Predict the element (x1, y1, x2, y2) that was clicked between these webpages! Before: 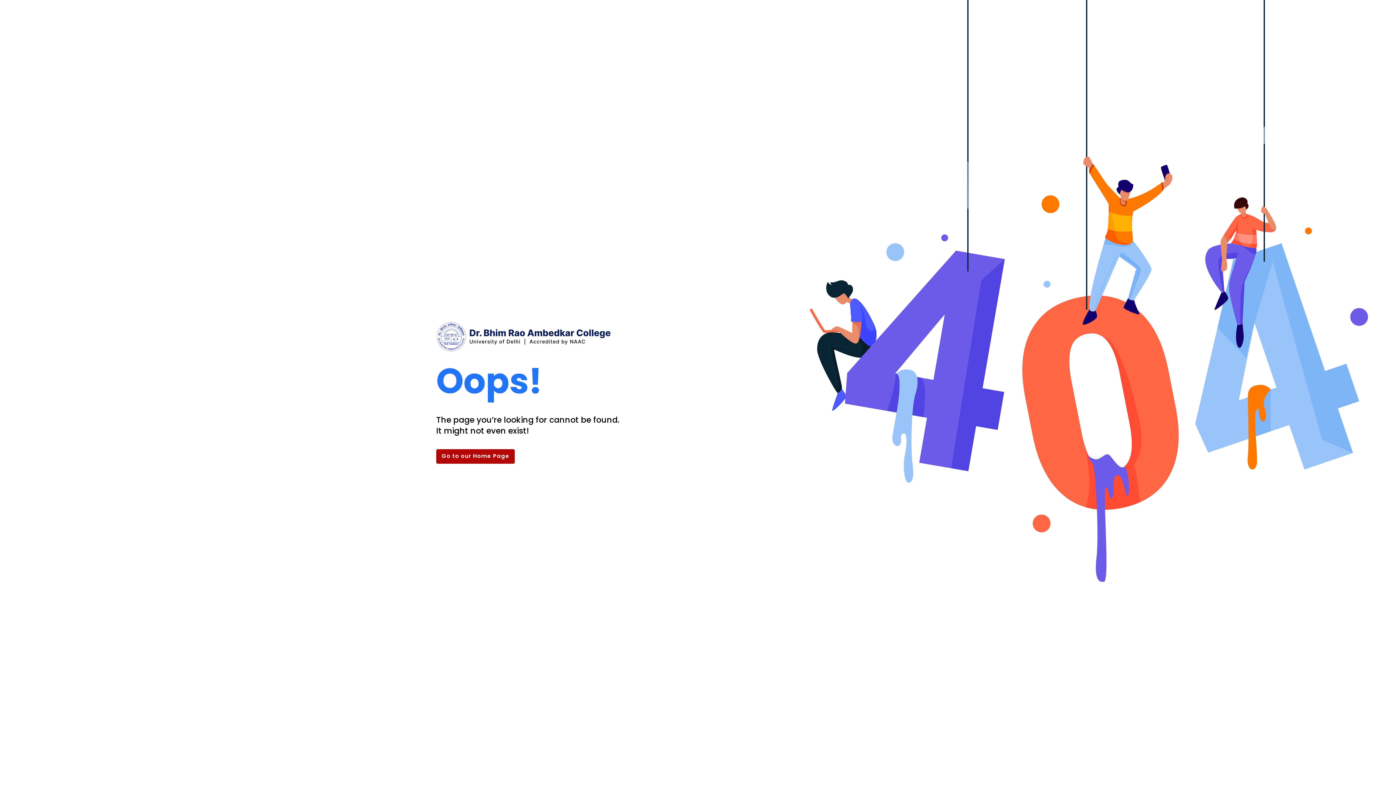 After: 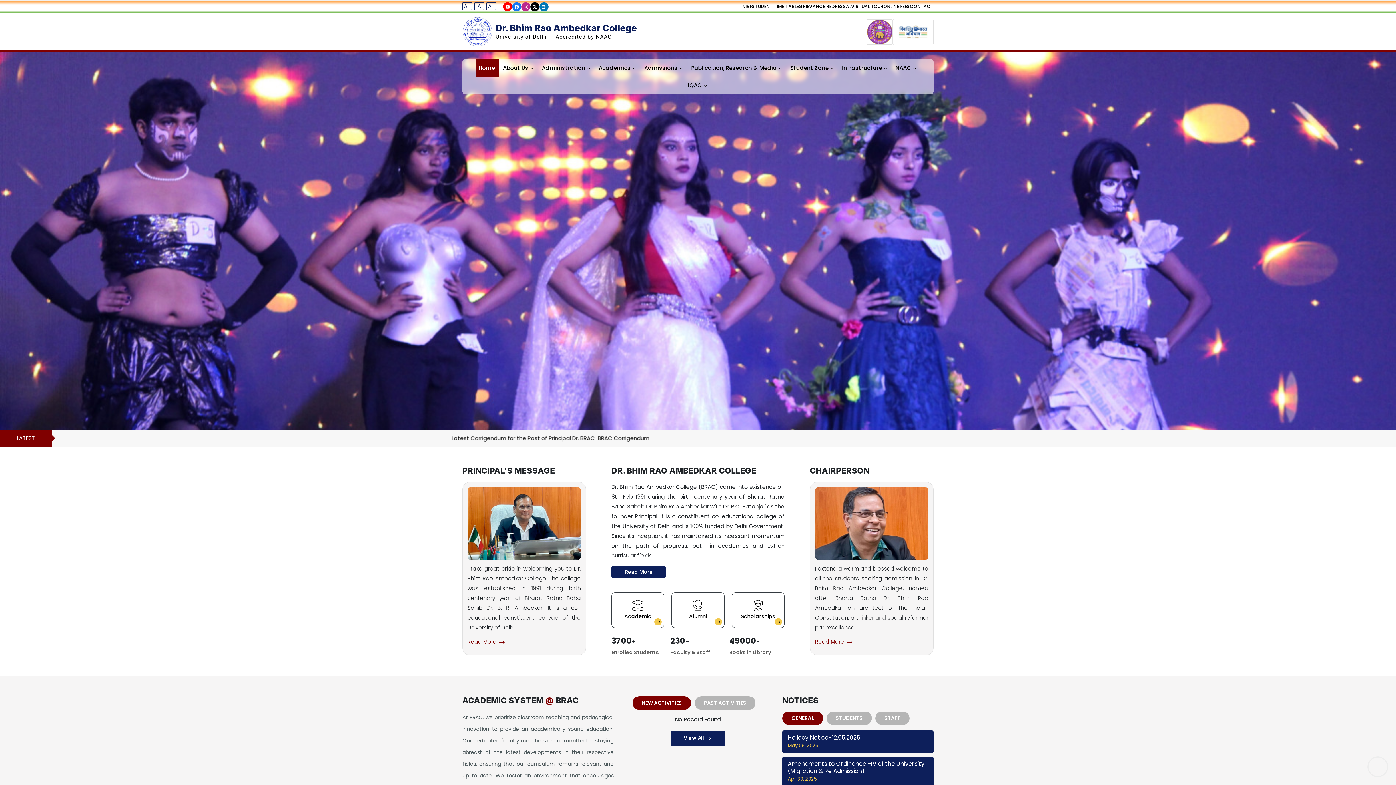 Action: label: Go to our Home Page bbox: (436, 449, 514, 464)